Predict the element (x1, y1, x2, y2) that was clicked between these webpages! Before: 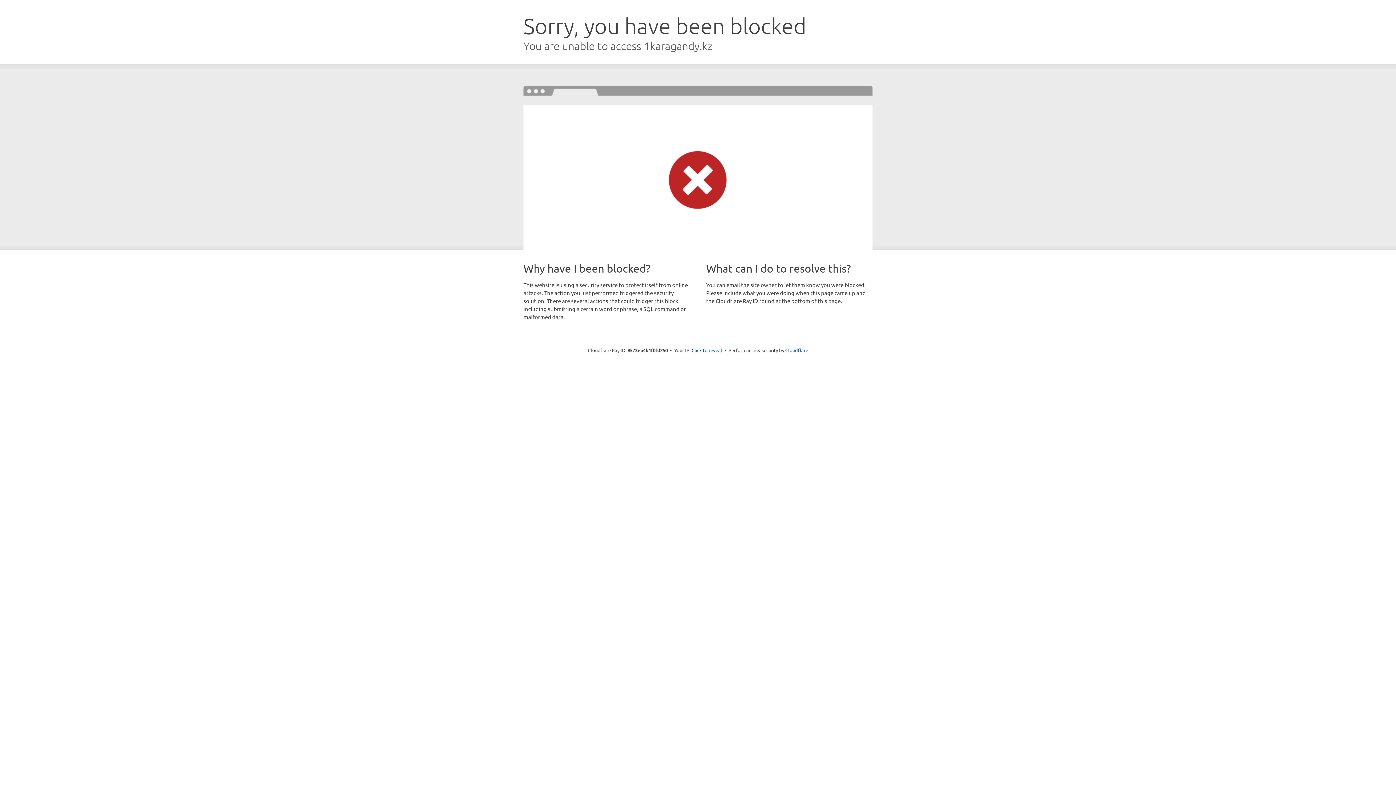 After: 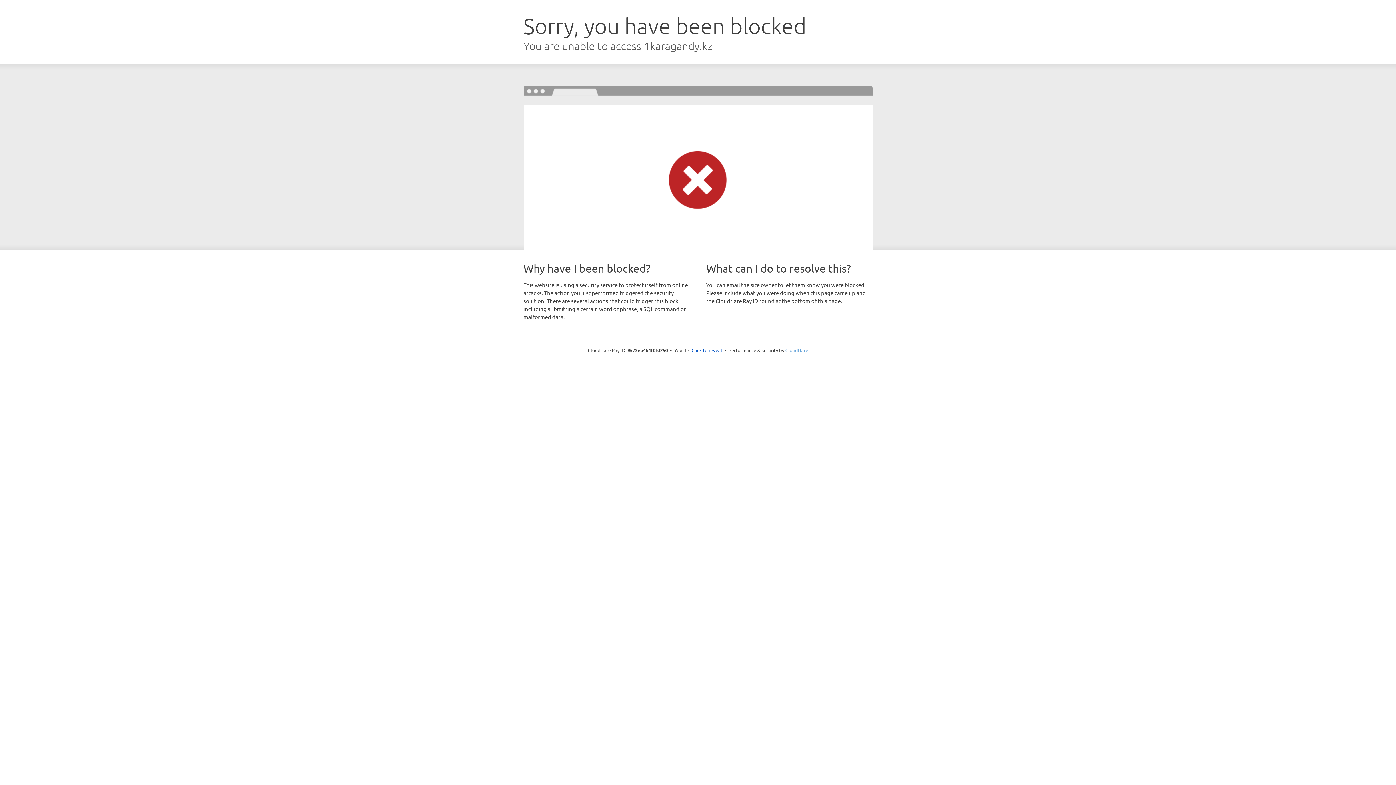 Action: bbox: (785, 347, 808, 353) label: Cloudflare